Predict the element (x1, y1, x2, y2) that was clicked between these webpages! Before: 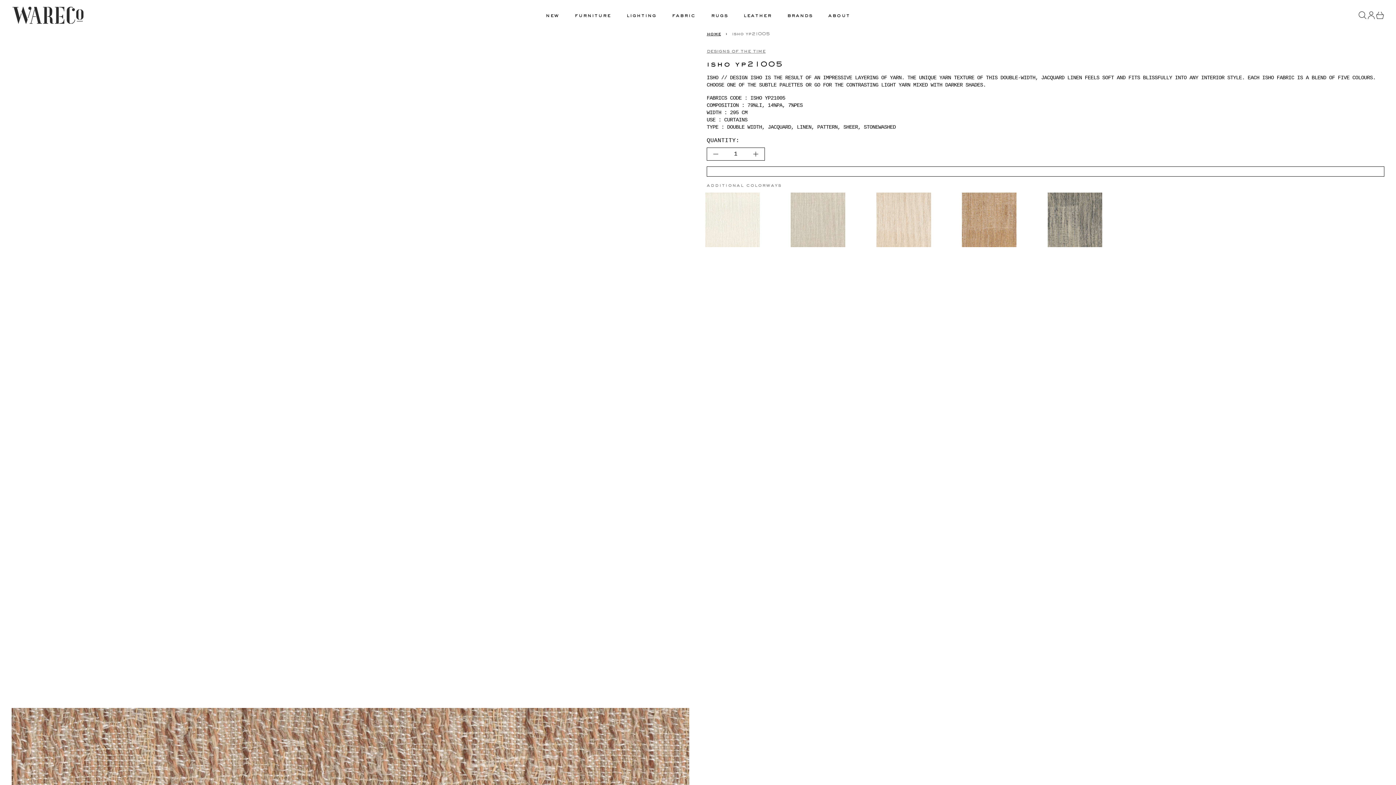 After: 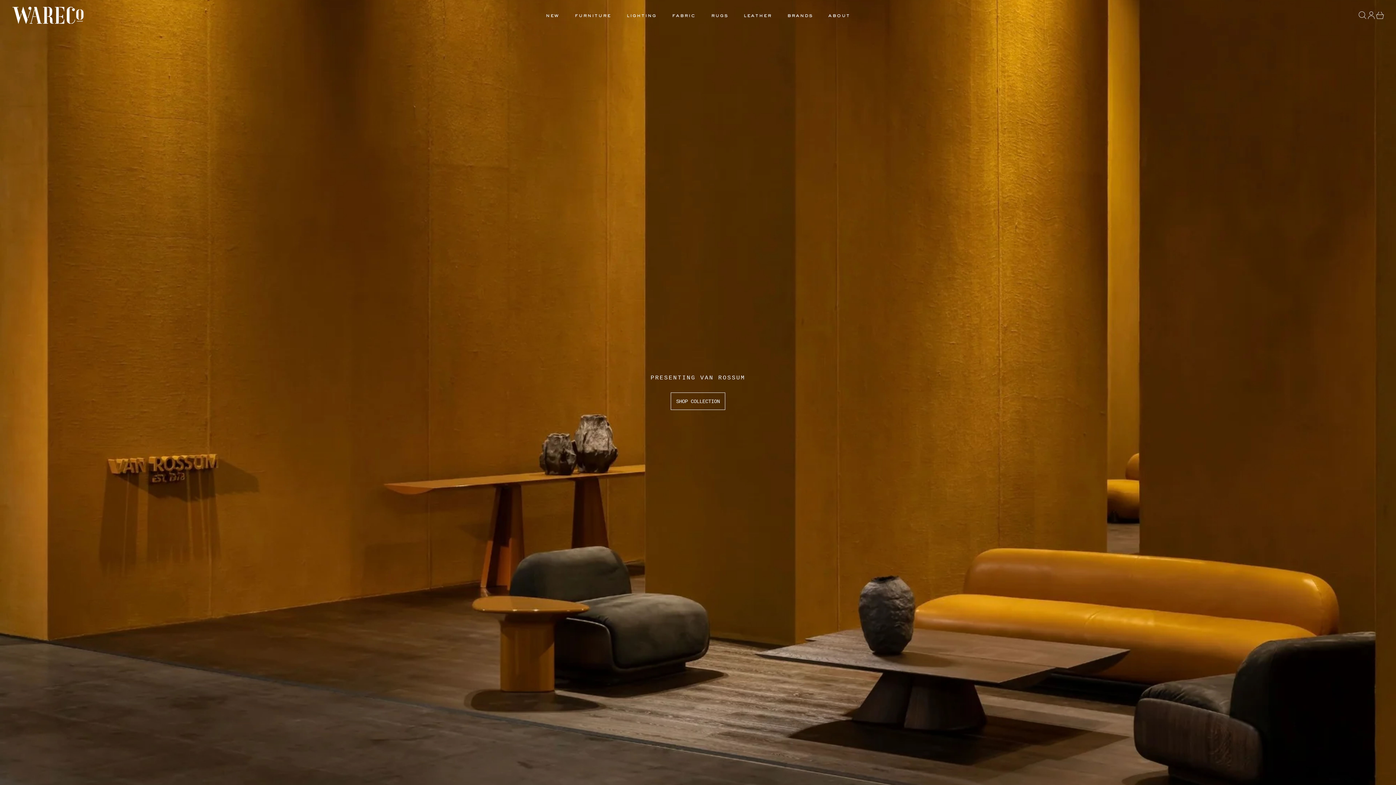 Action: bbox: (706, 31, 721, 36) label: home